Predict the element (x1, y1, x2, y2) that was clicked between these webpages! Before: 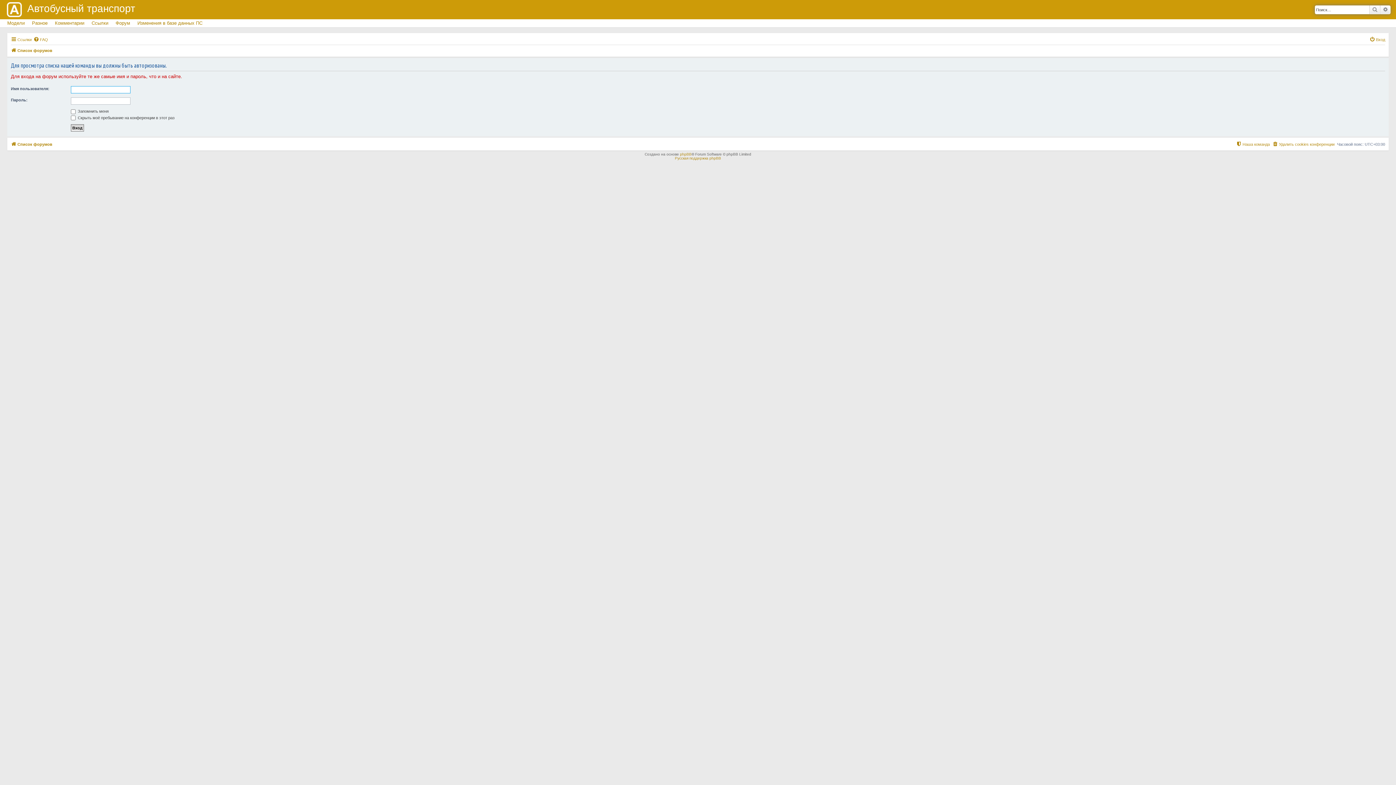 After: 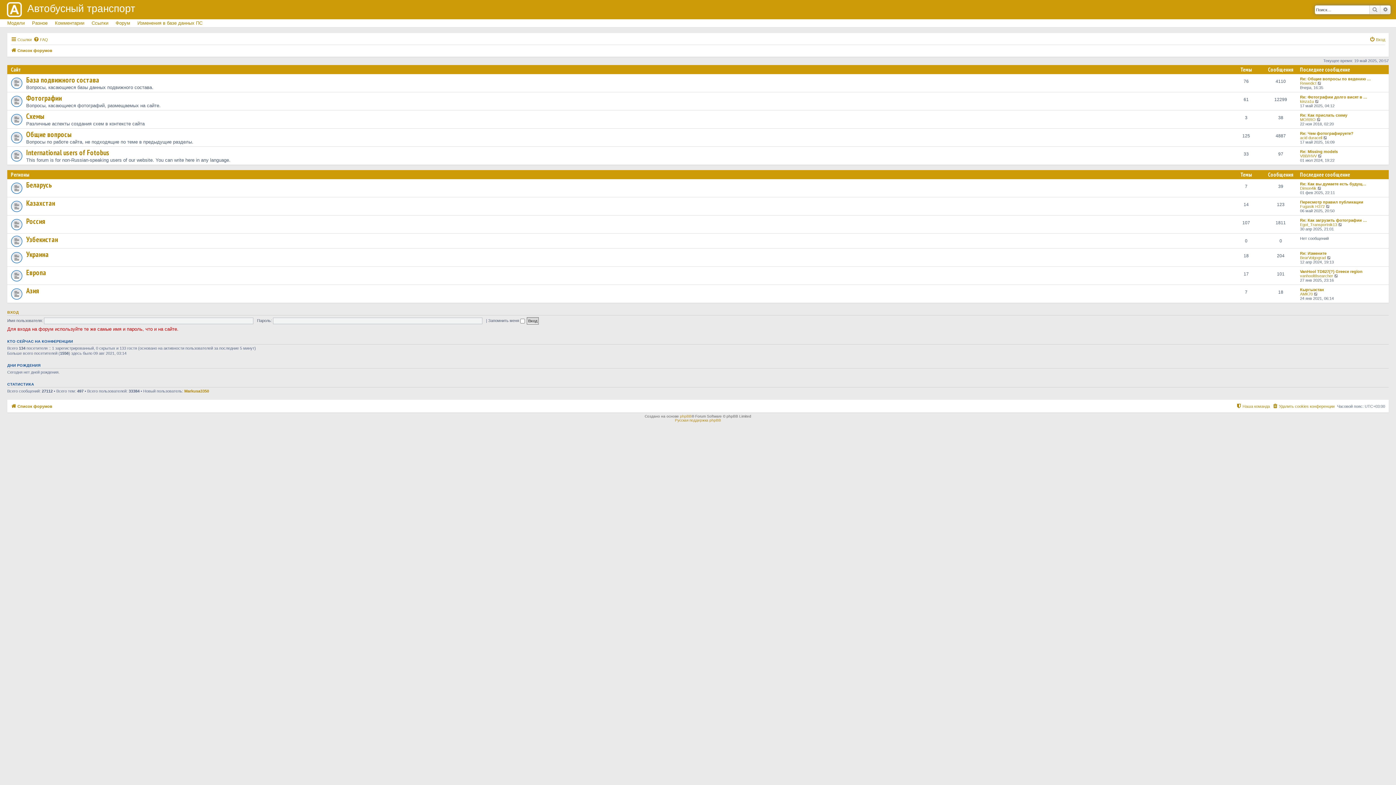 Action: label: Список форумов bbox: (10, 46, 52, 54)